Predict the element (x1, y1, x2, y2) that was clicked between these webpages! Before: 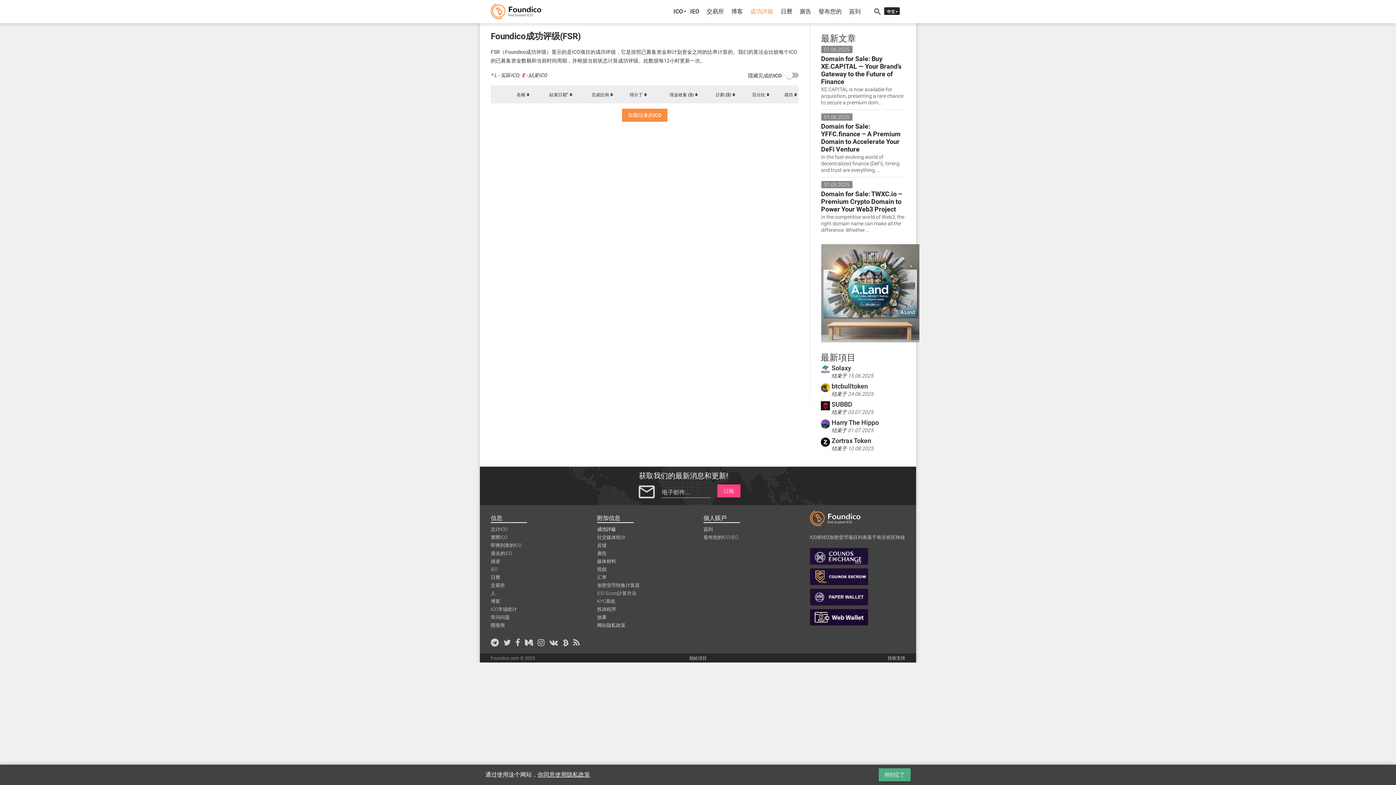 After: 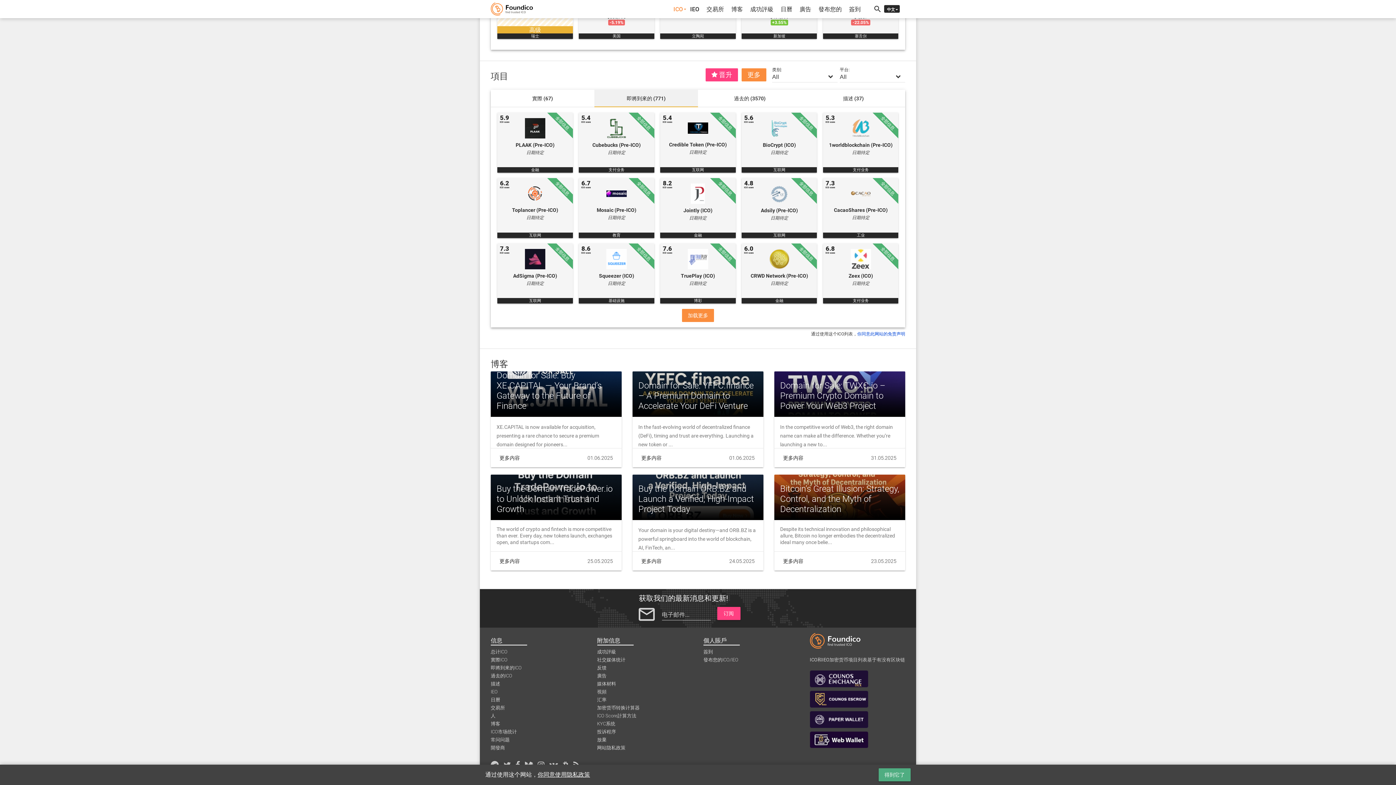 Action: bbox: (490, 541, 521, 549) label: 即將到來的ICO